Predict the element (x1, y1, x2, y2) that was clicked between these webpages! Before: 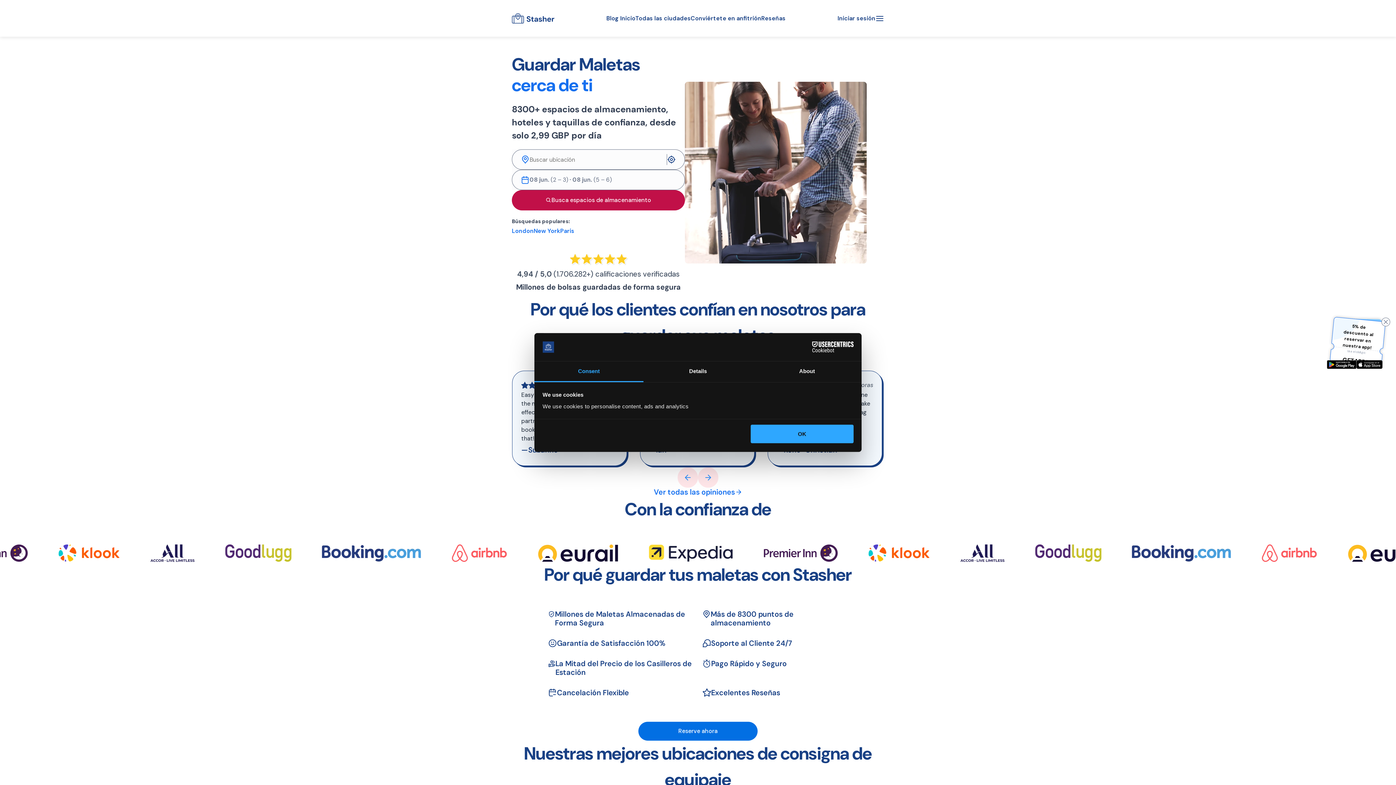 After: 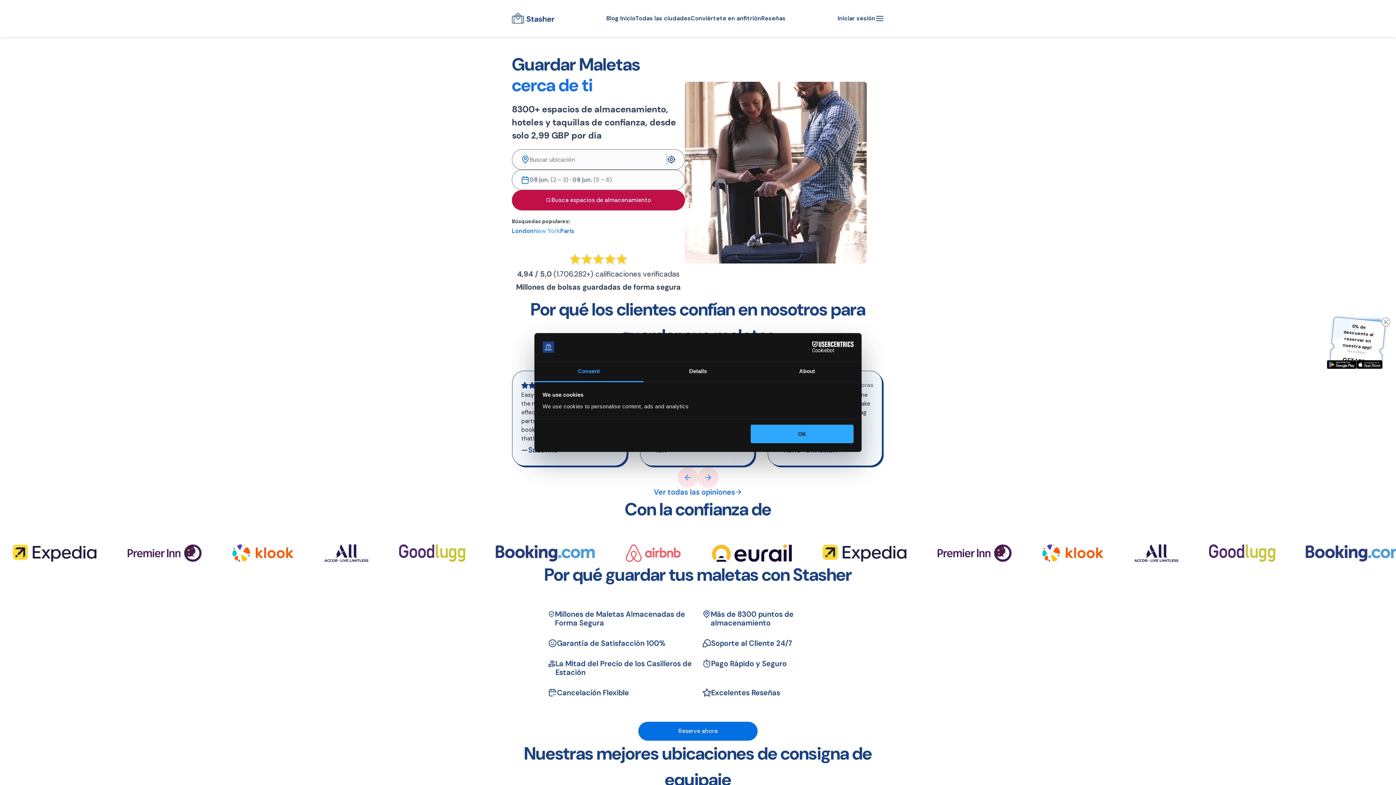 Action: bbox: (533, 226, 560, 235) label: New York